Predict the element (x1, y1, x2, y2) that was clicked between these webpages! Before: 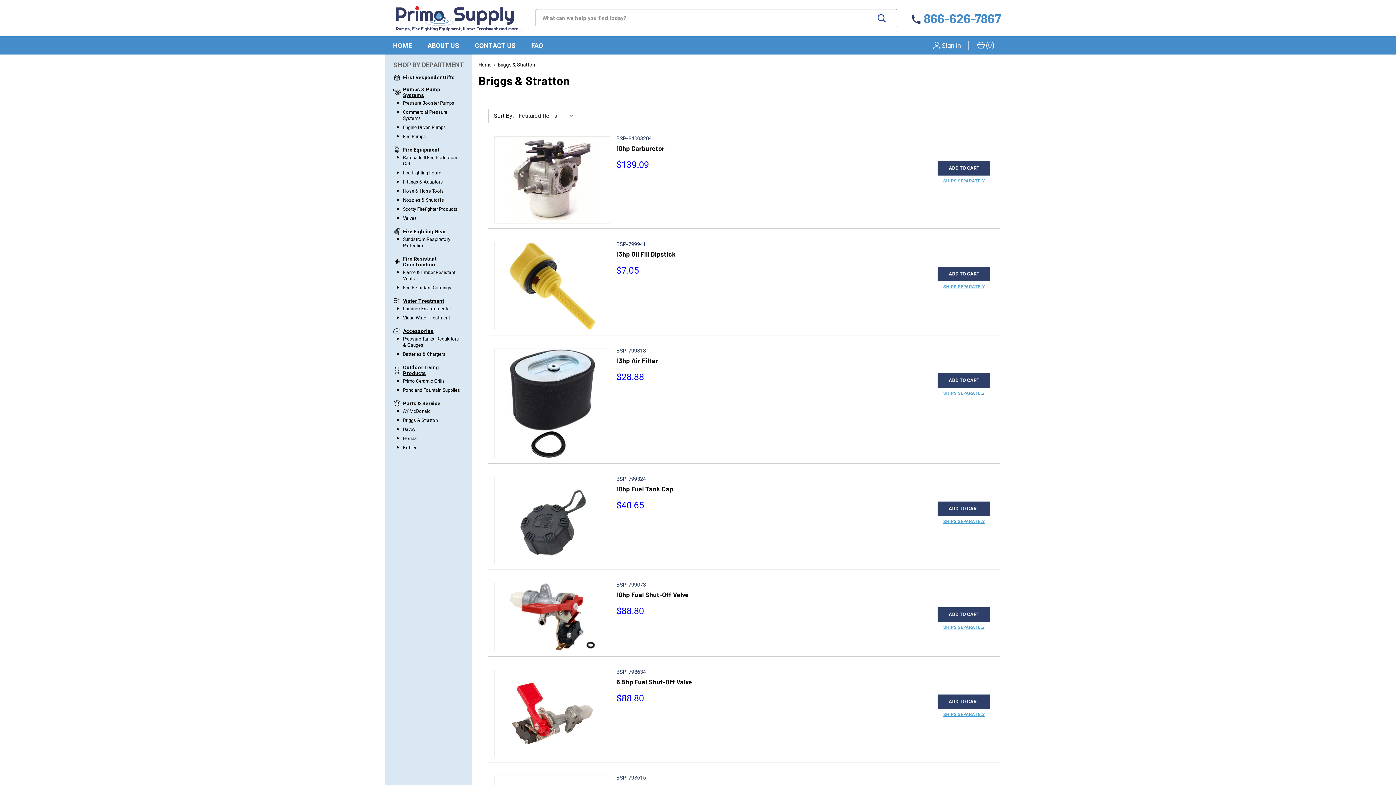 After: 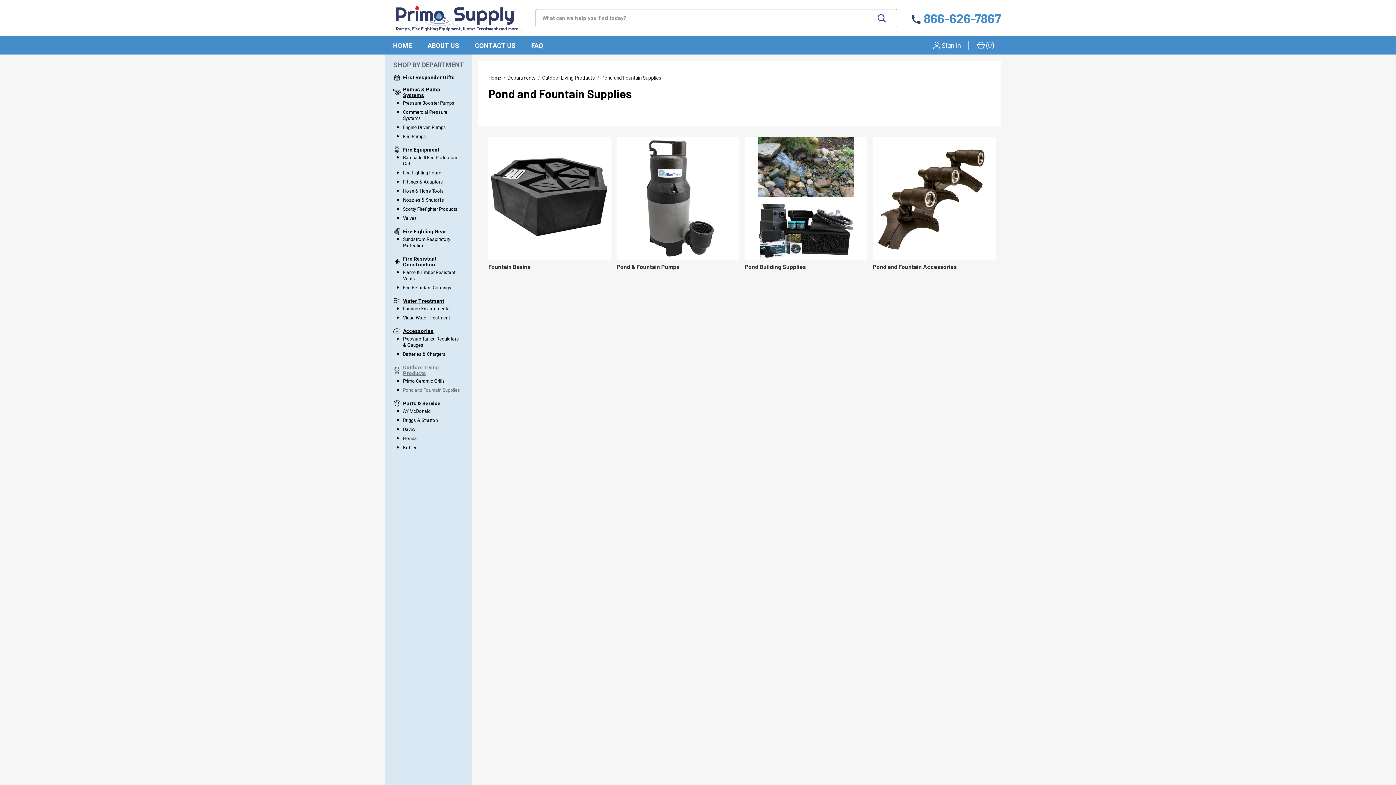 Action: bbox: (403, 387, 460, 393) label: Pond and Fountain Supplies